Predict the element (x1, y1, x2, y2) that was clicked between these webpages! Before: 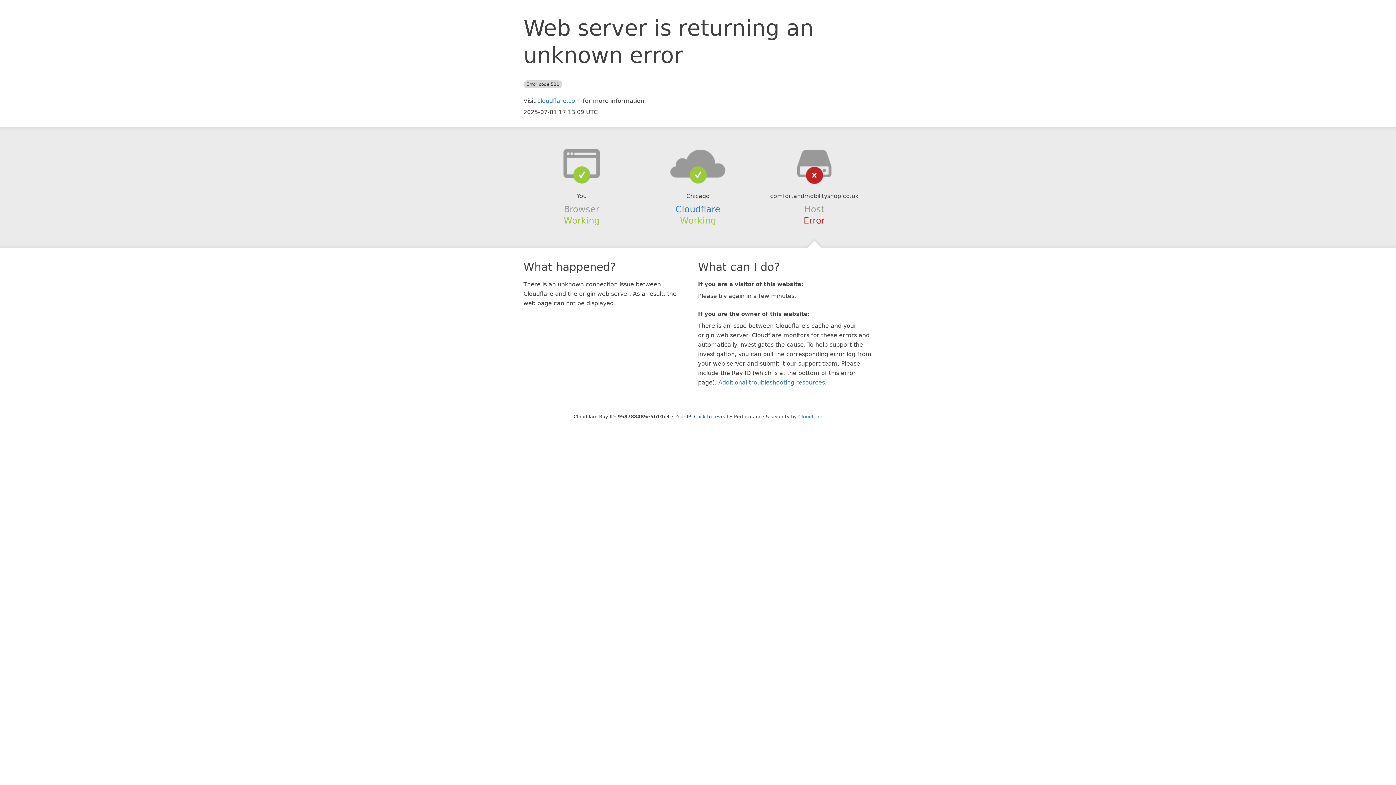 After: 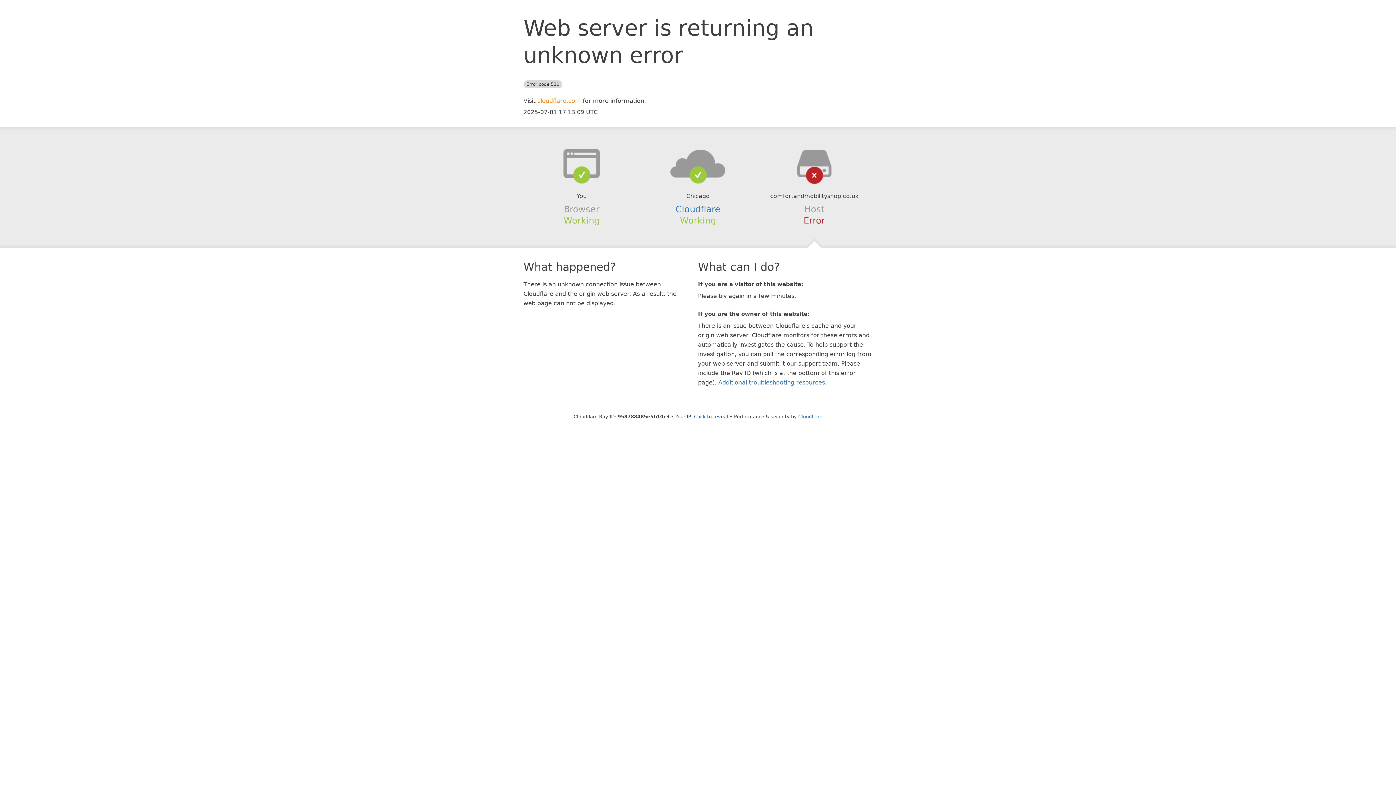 Action: label: cloudflare.com bbox: (537, 97, 581, 104)